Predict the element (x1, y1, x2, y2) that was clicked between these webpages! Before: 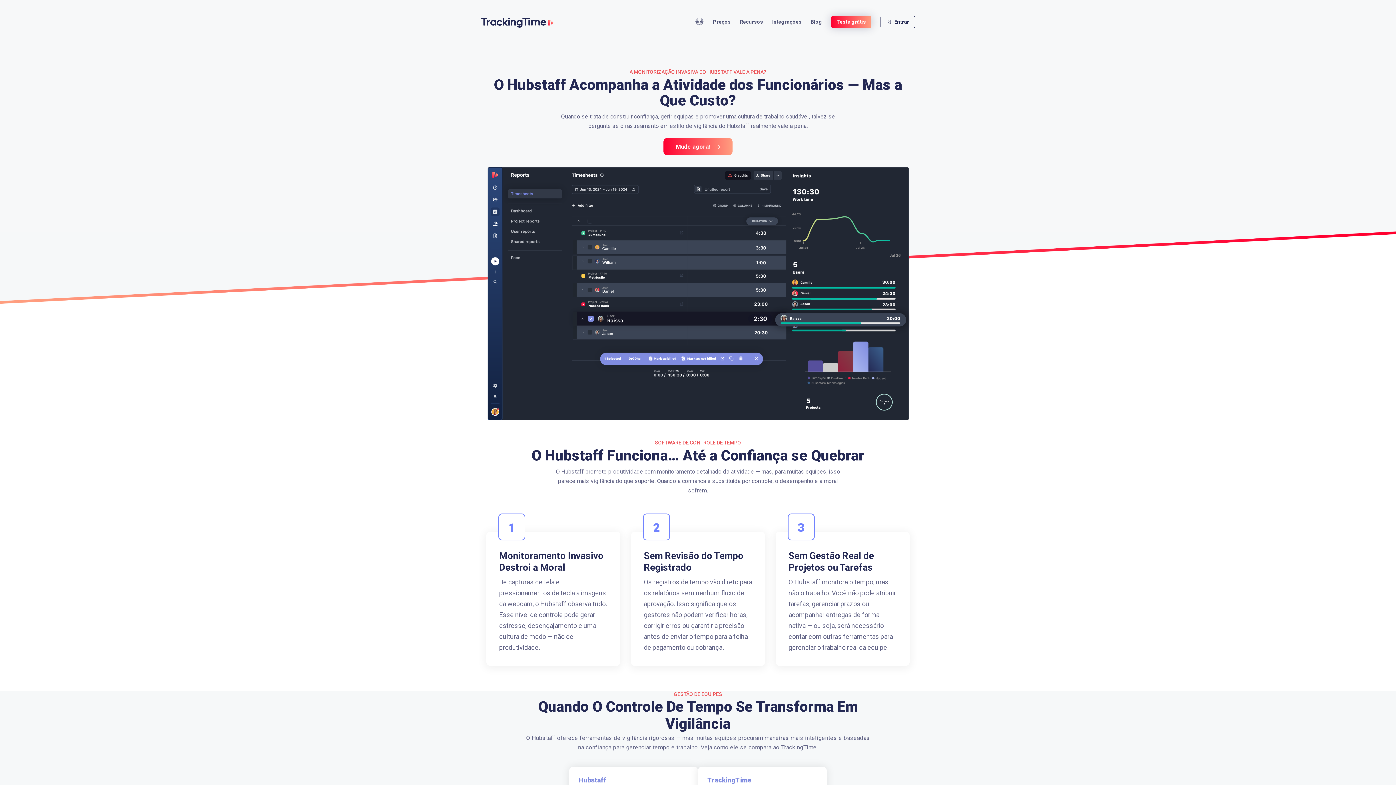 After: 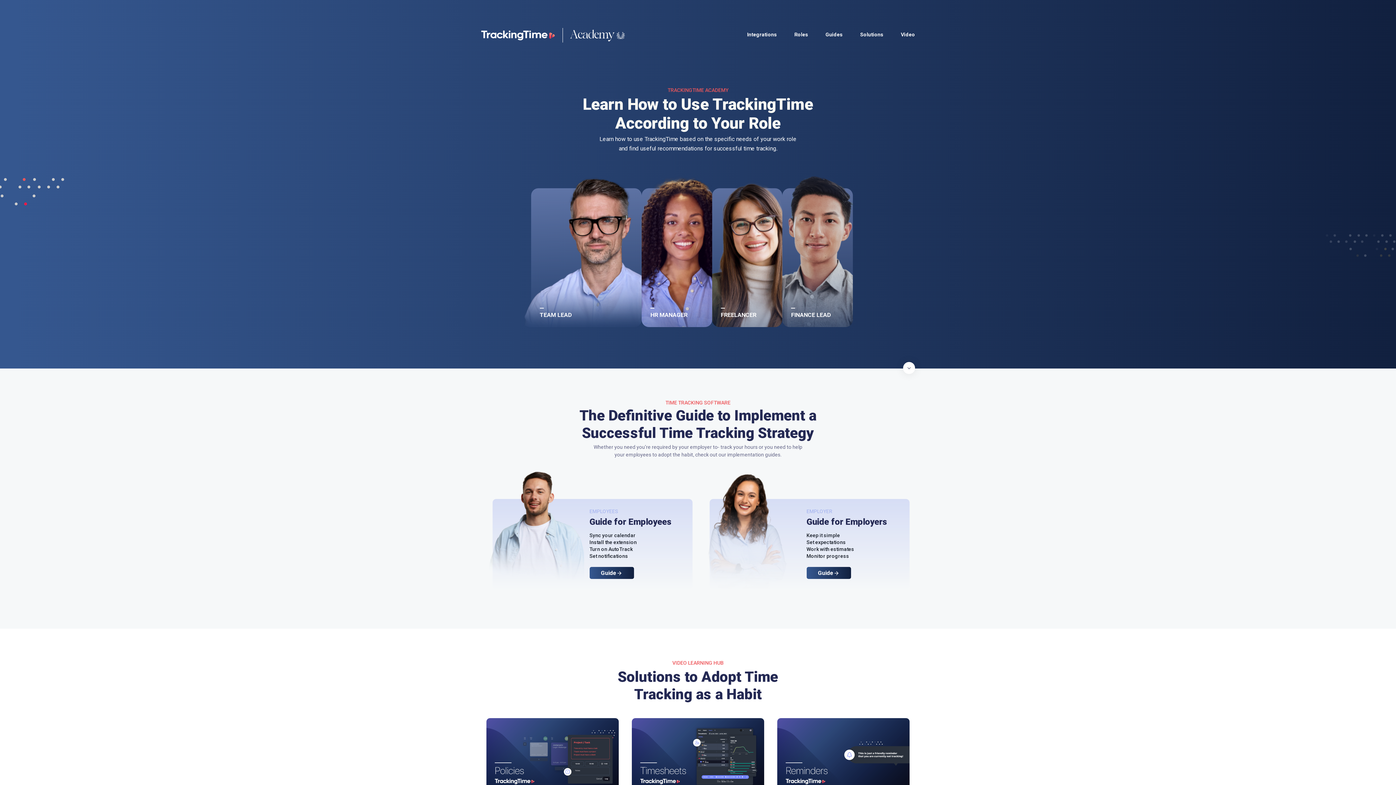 Action: bbox: (695, 17, 704, 26)